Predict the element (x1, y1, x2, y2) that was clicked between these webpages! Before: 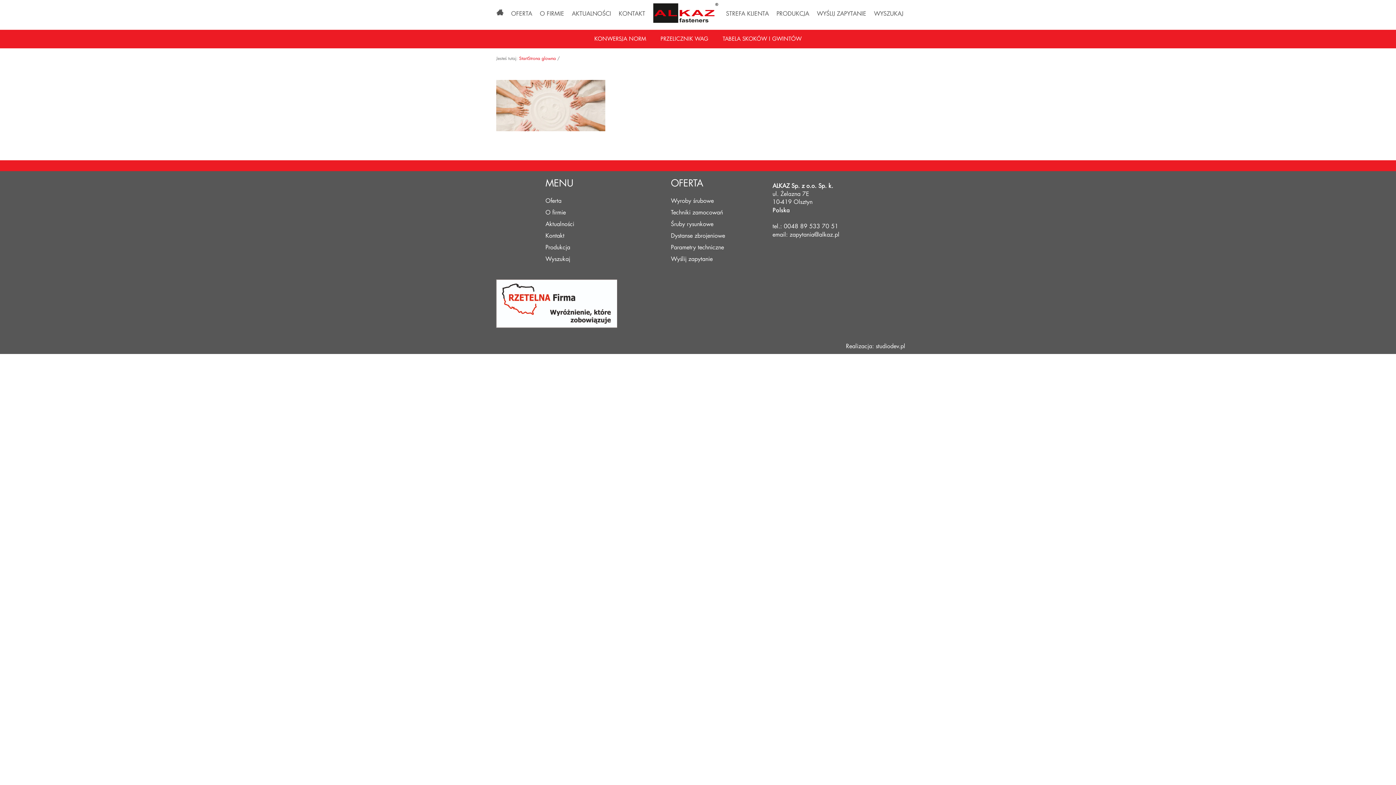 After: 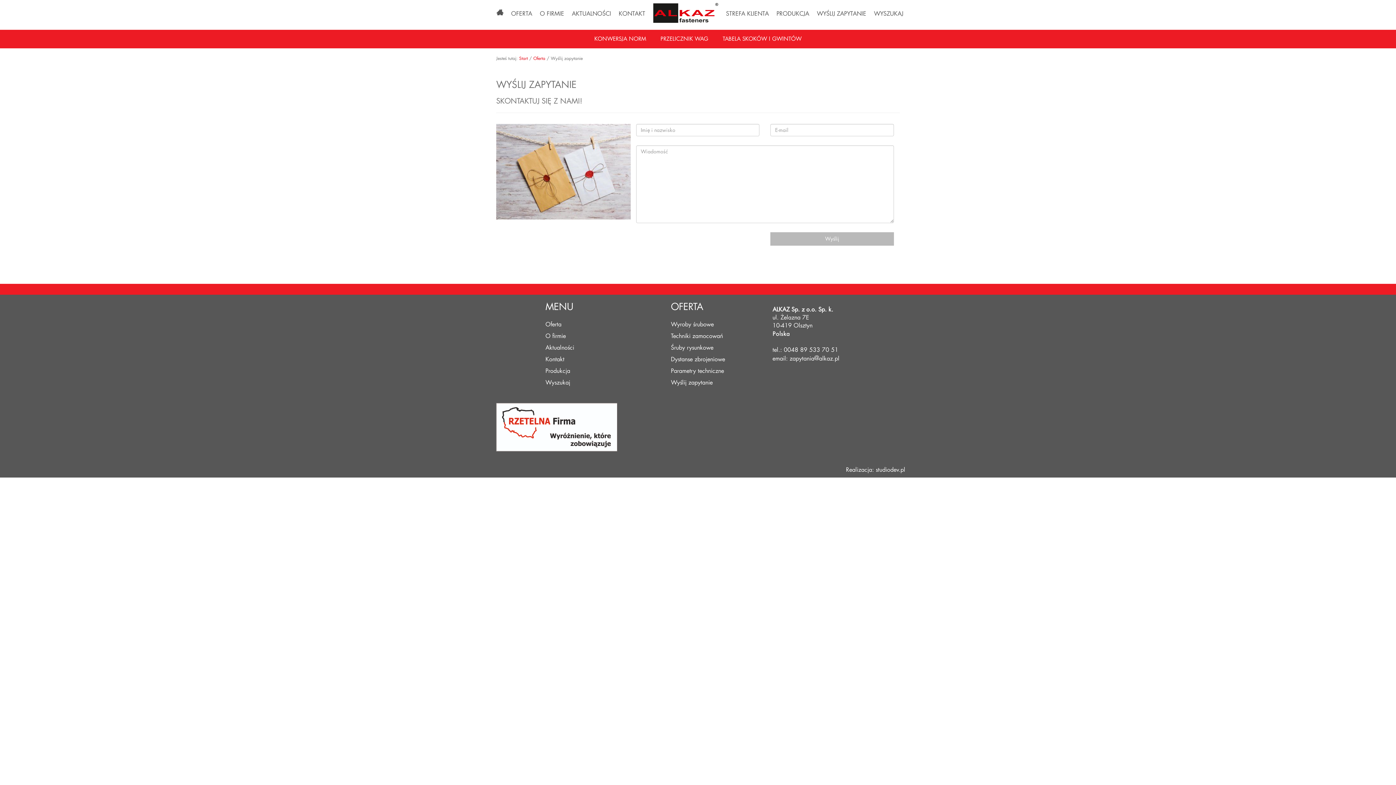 Action: label: WYŚLIJ ZAPYTANIE bbox: (813, 1, 870, 25)